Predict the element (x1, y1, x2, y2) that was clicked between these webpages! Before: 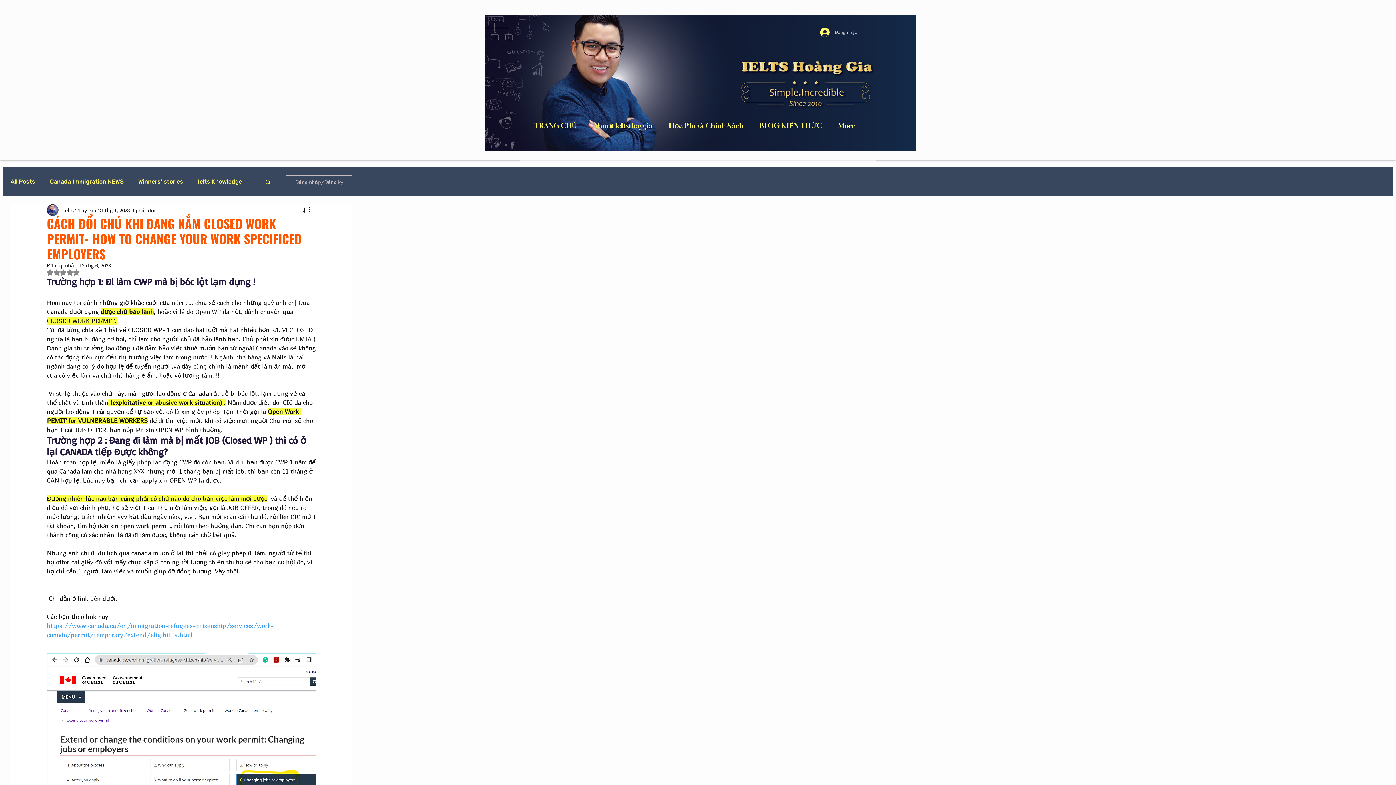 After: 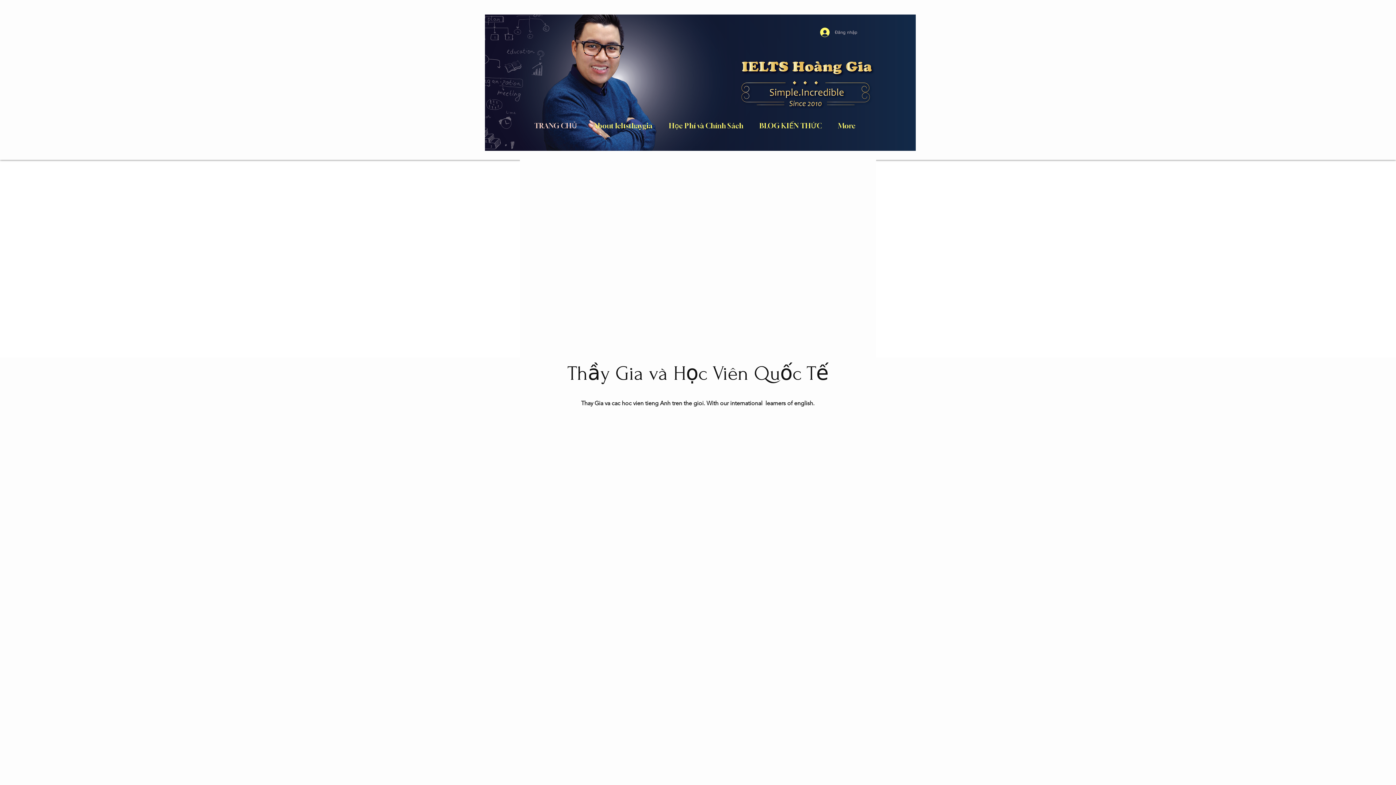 Action: label: About Ieltsthaygia bbox: (588, 108, 663, 143)